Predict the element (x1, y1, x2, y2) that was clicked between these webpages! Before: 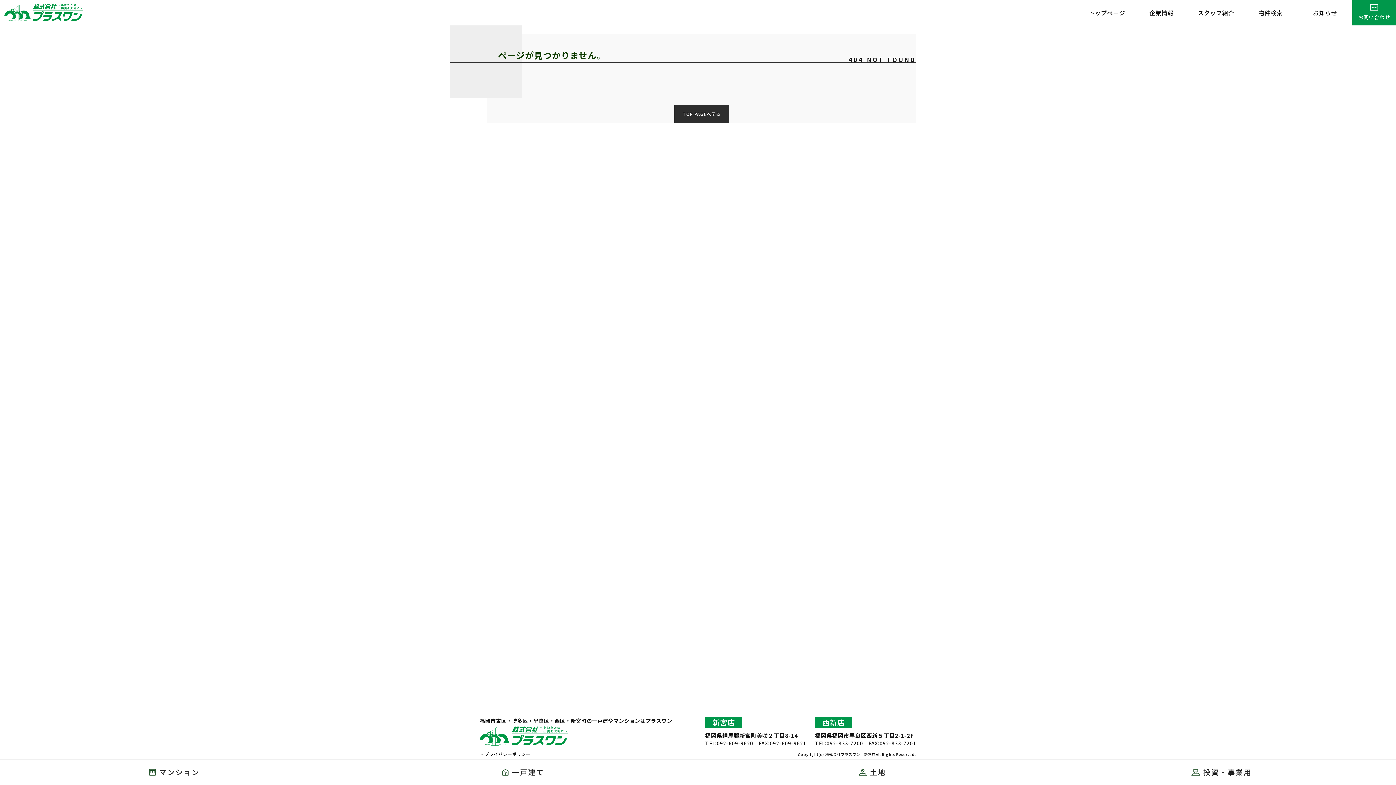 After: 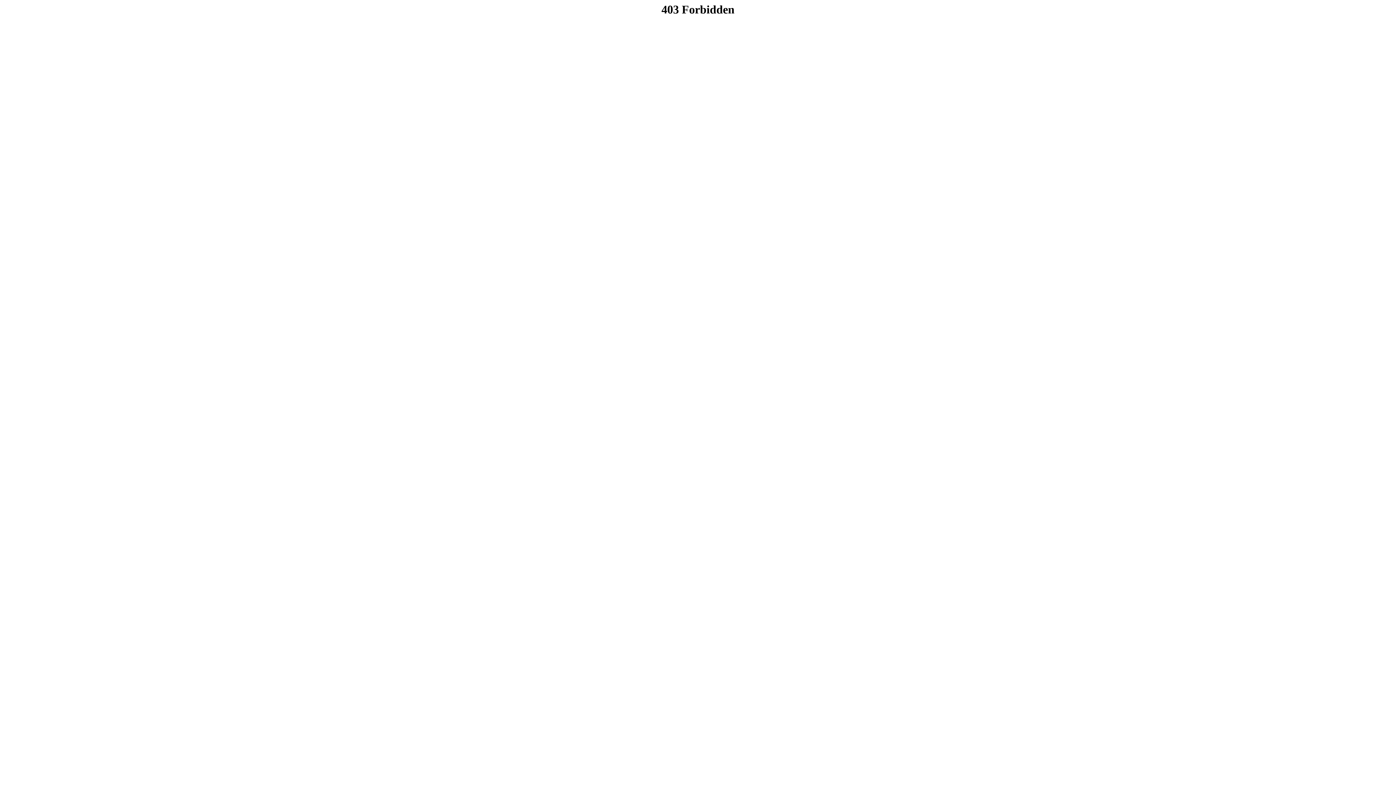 Action: label: 土地 bbox: (698, 760, 1047, 785)